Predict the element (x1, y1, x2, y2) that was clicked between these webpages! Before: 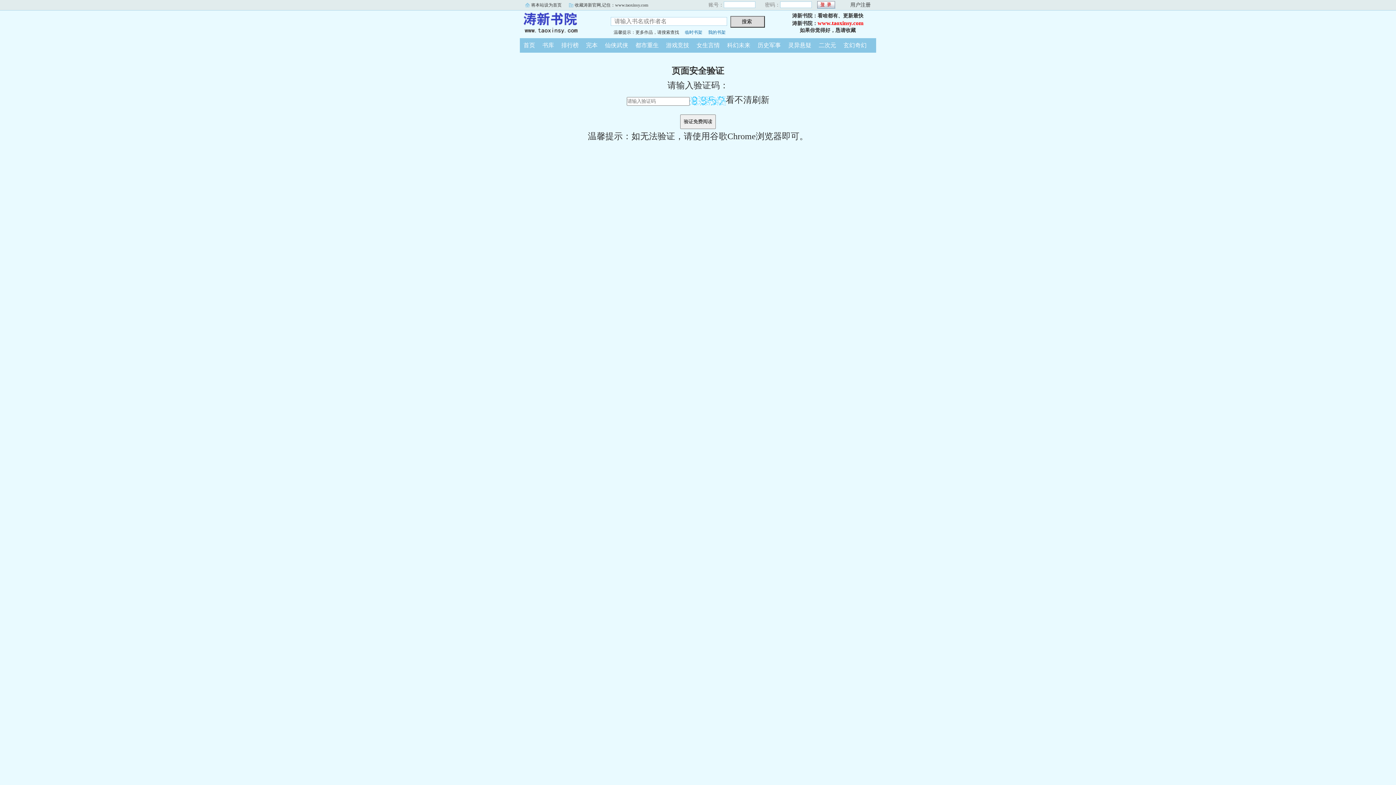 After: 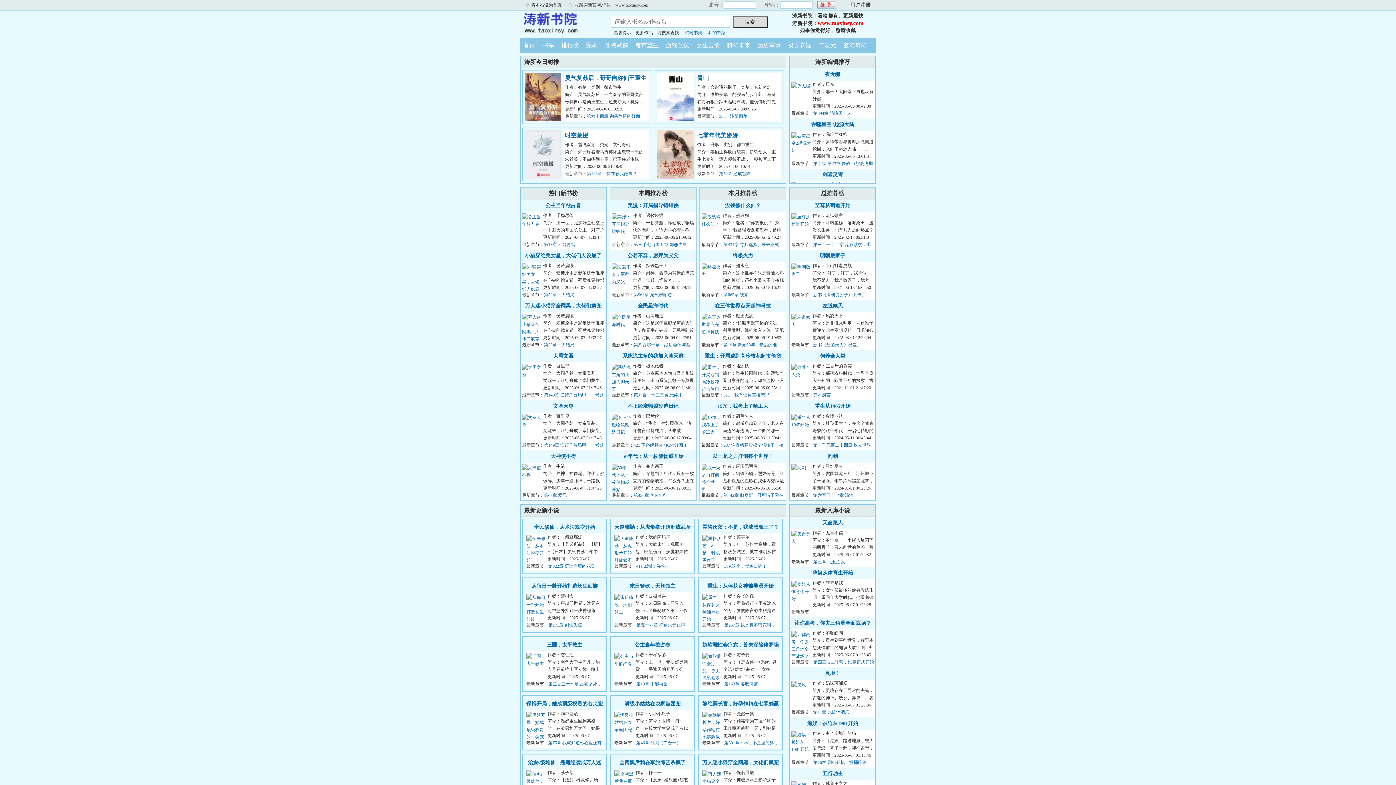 Action: label: 首页 bbox: (520, 42, 538, 48)